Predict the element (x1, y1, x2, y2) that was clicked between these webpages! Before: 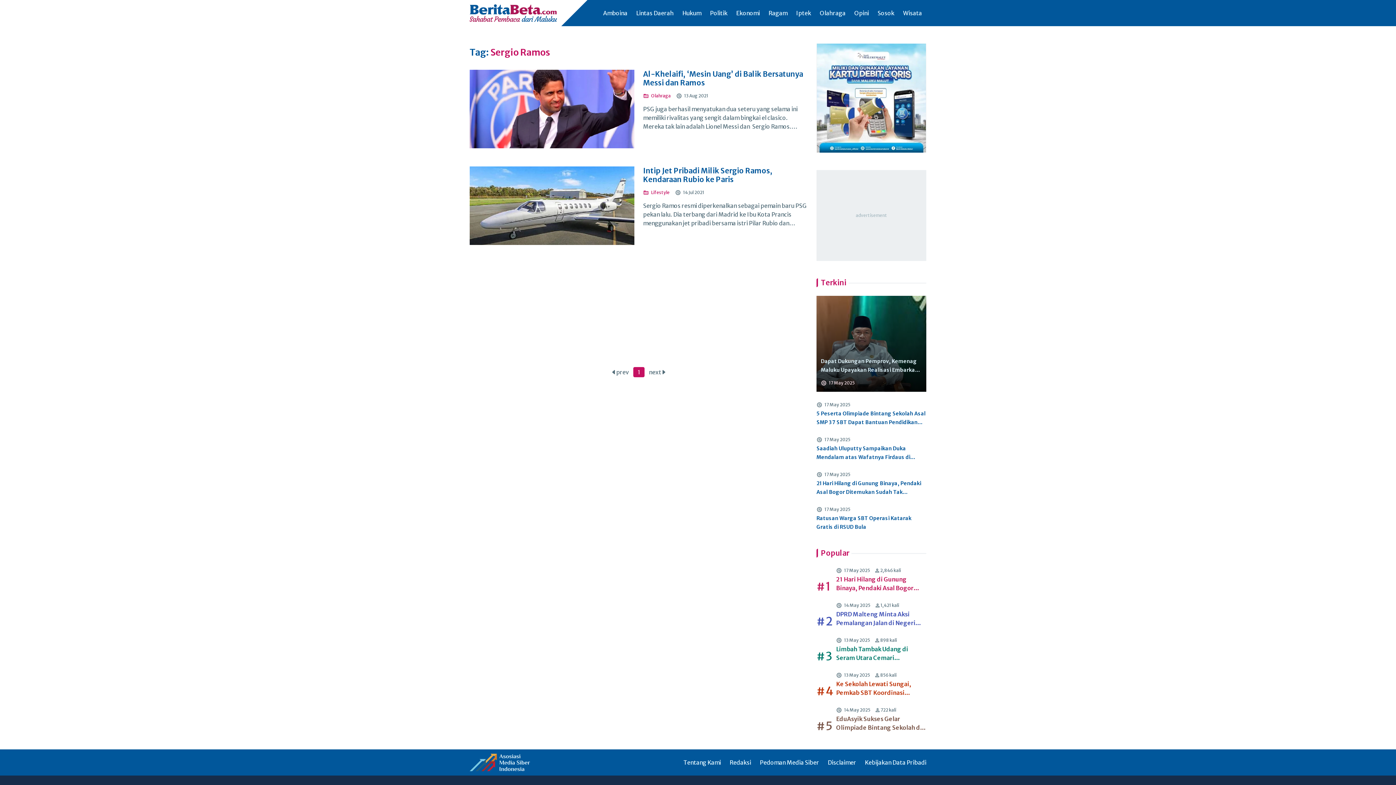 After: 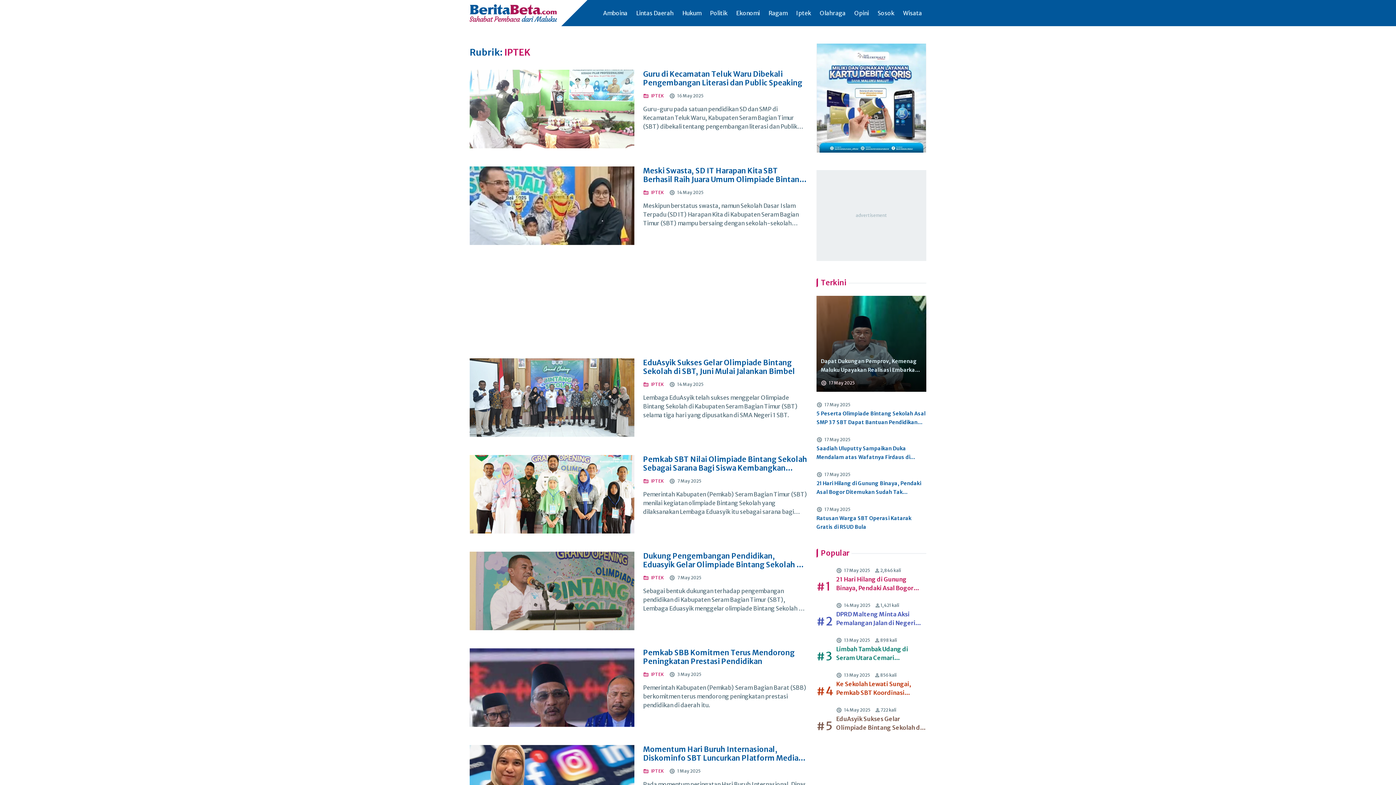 Action: bbox: (792, 8, 815, 18) label: Iptek